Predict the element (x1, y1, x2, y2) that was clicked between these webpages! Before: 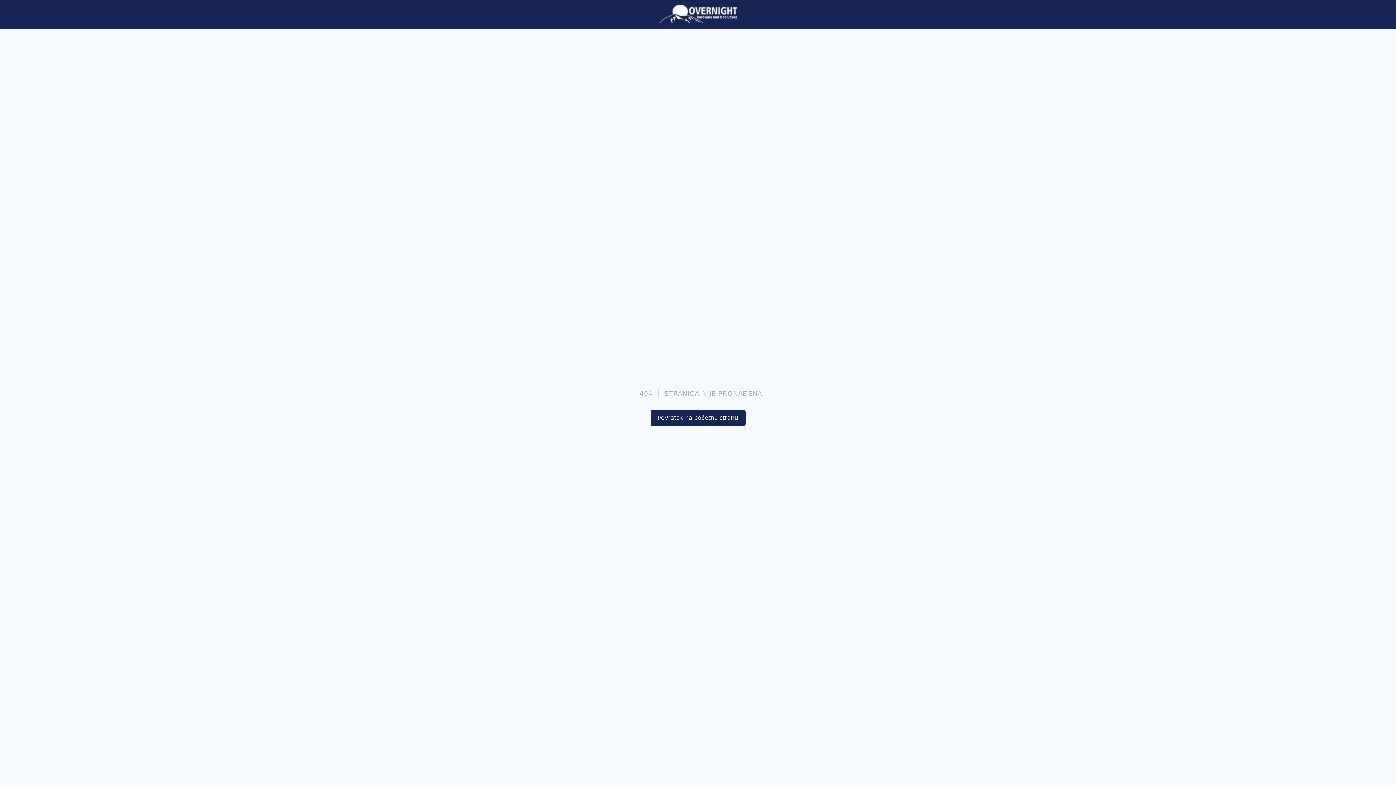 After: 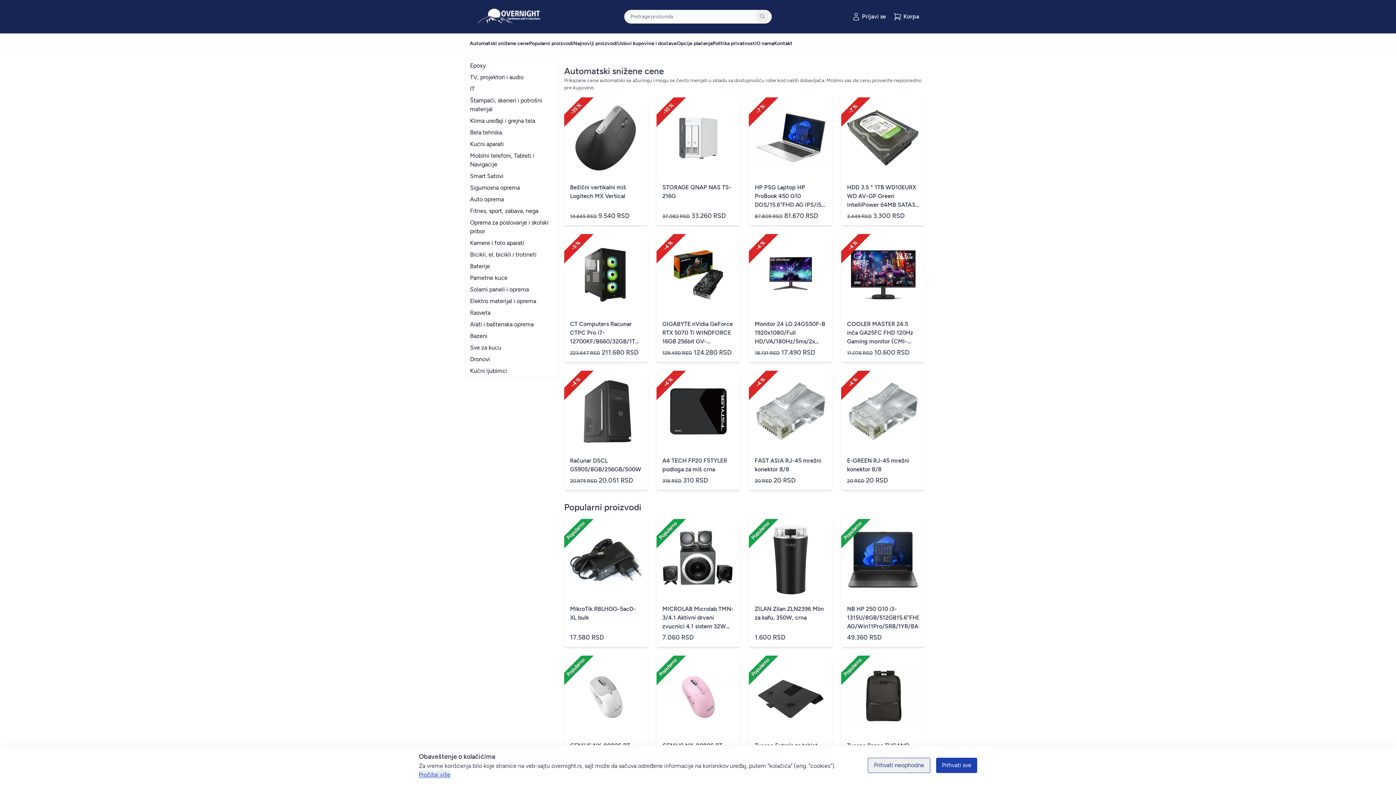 Action: bbox: (650, 410, 745, 426) label: Povratak na početnu stranu